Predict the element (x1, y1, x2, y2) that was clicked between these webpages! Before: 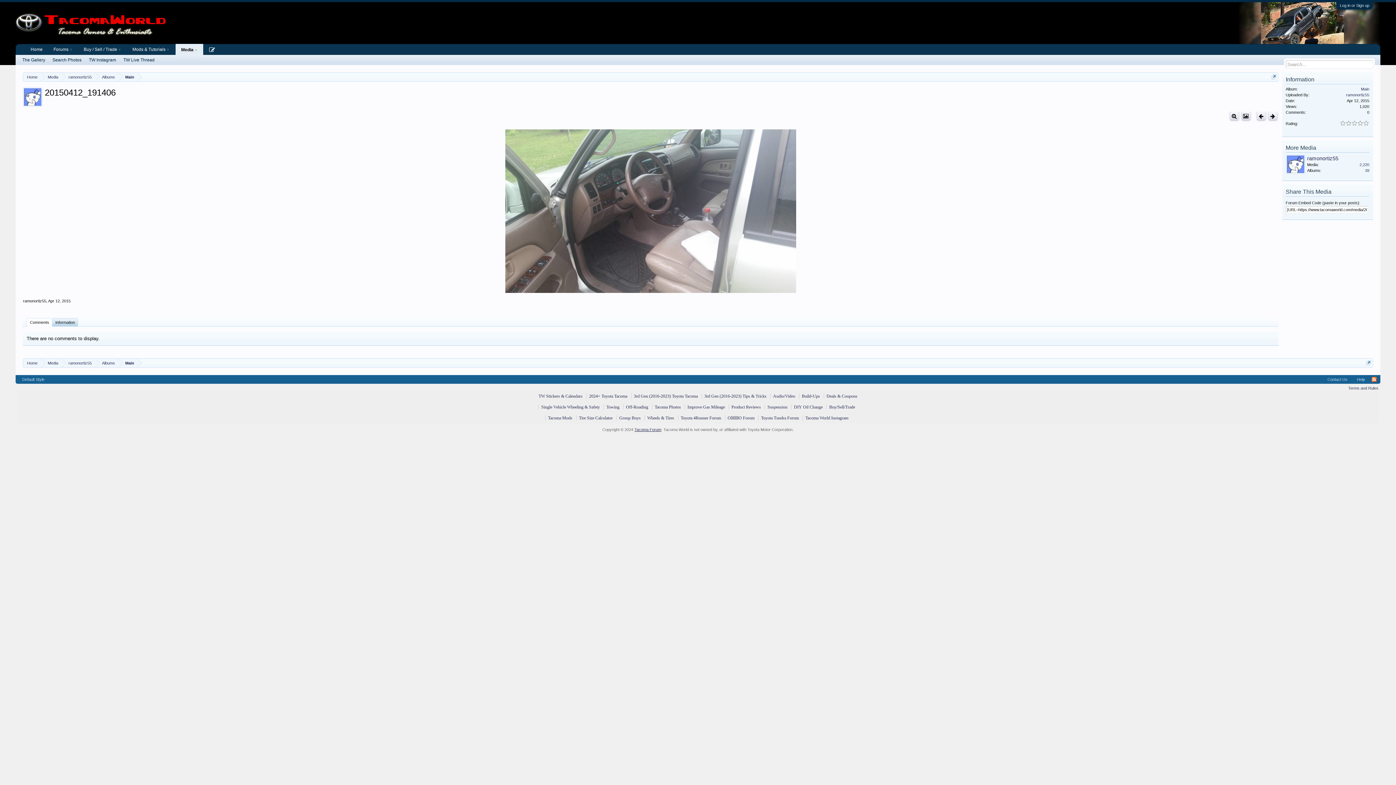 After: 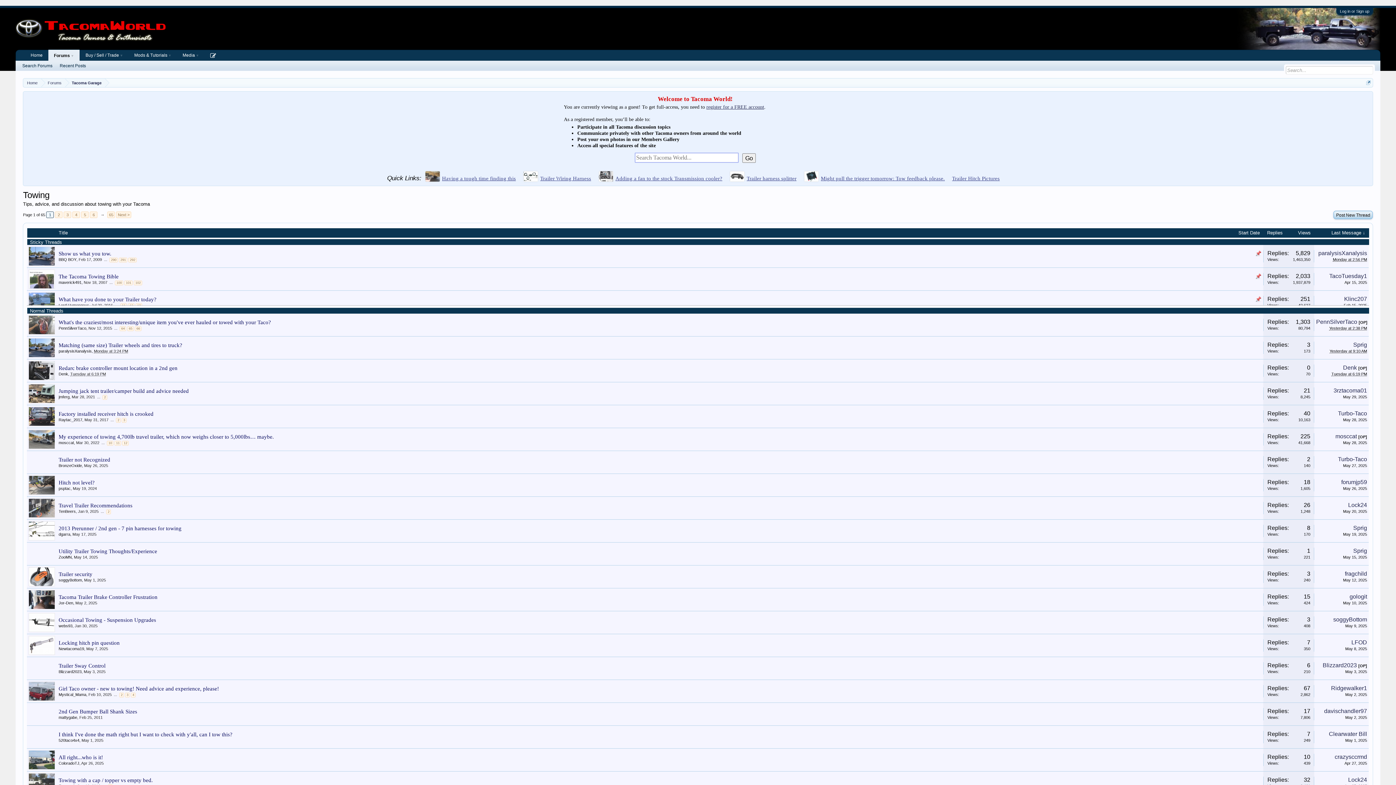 Action: bbox: (606, 404, 619, 409) label: Towing